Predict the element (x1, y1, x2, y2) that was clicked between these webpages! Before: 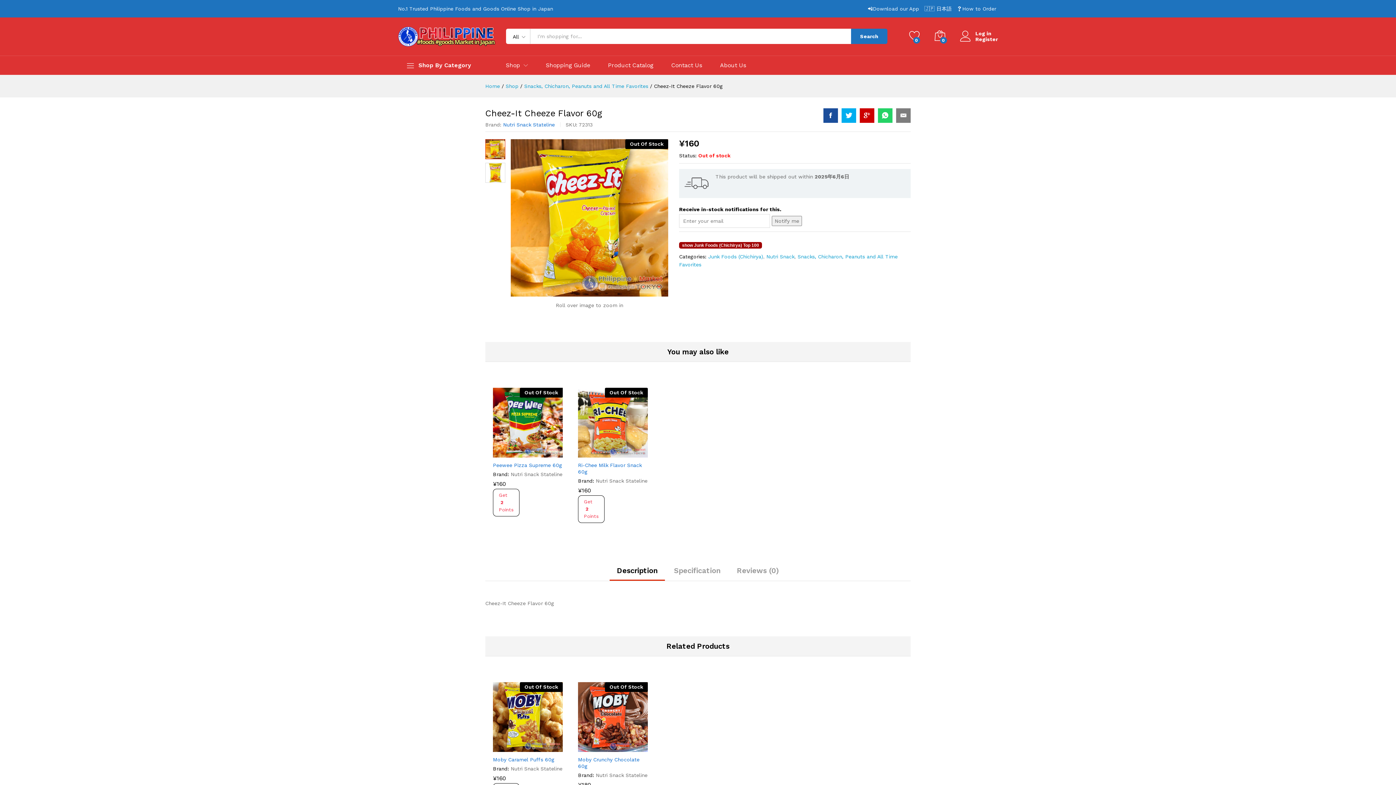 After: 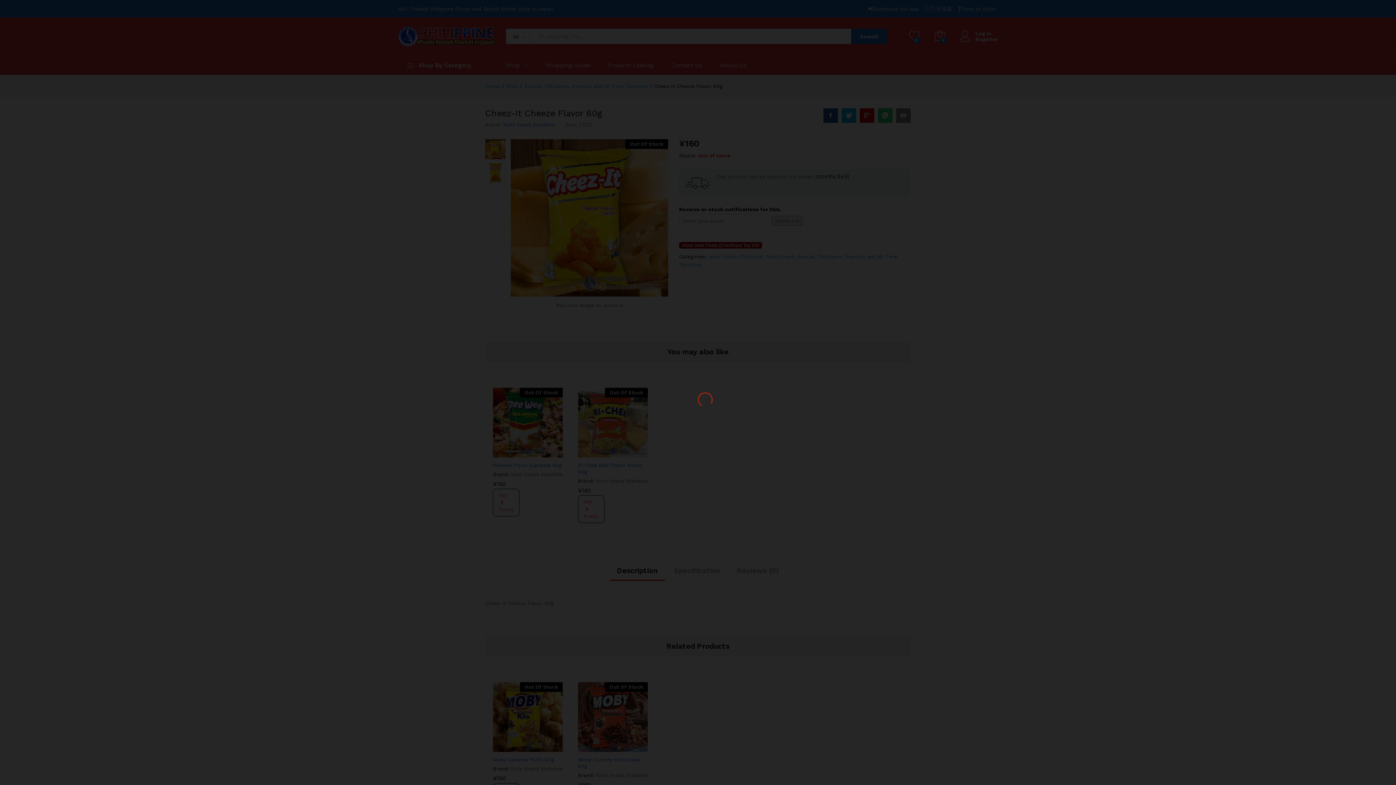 Action: bbox: (519, 741, 532, 754)